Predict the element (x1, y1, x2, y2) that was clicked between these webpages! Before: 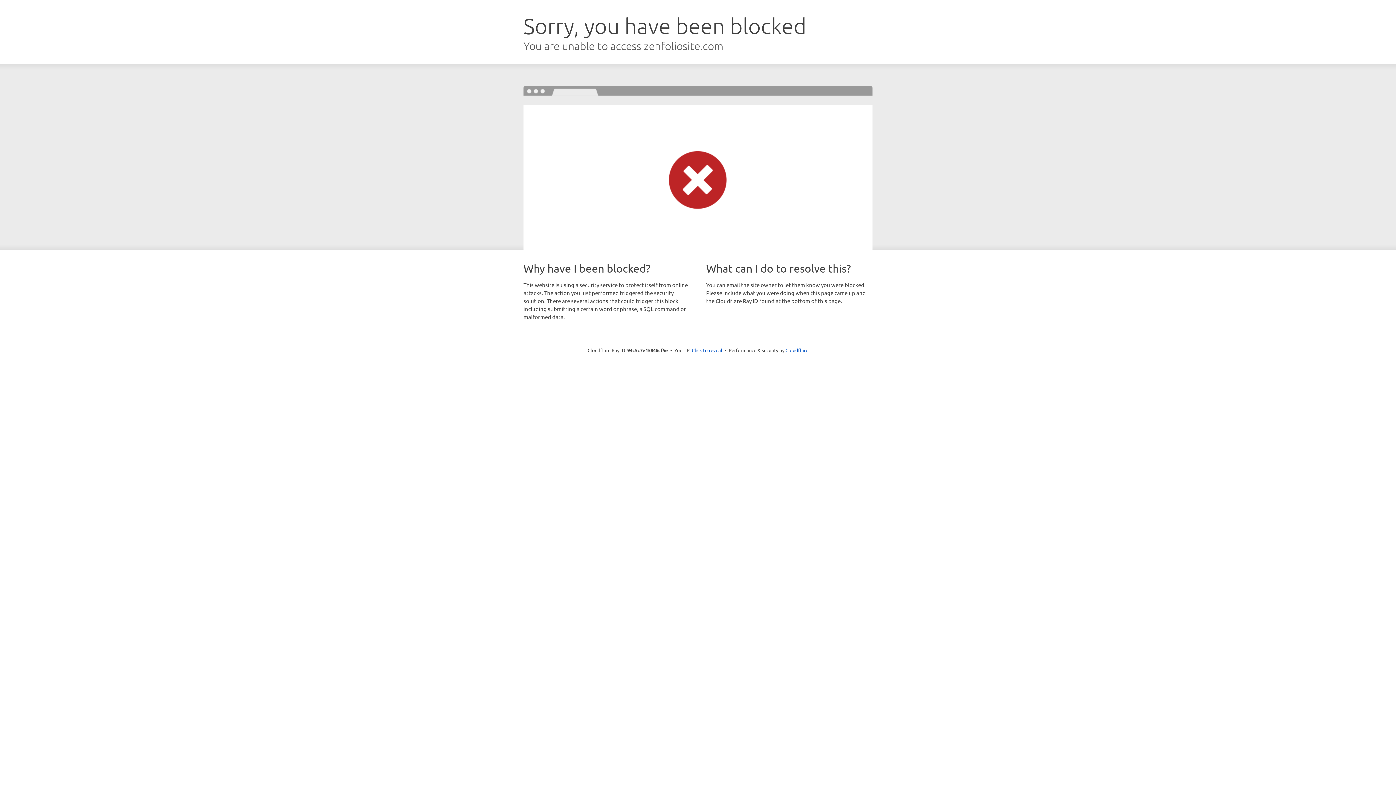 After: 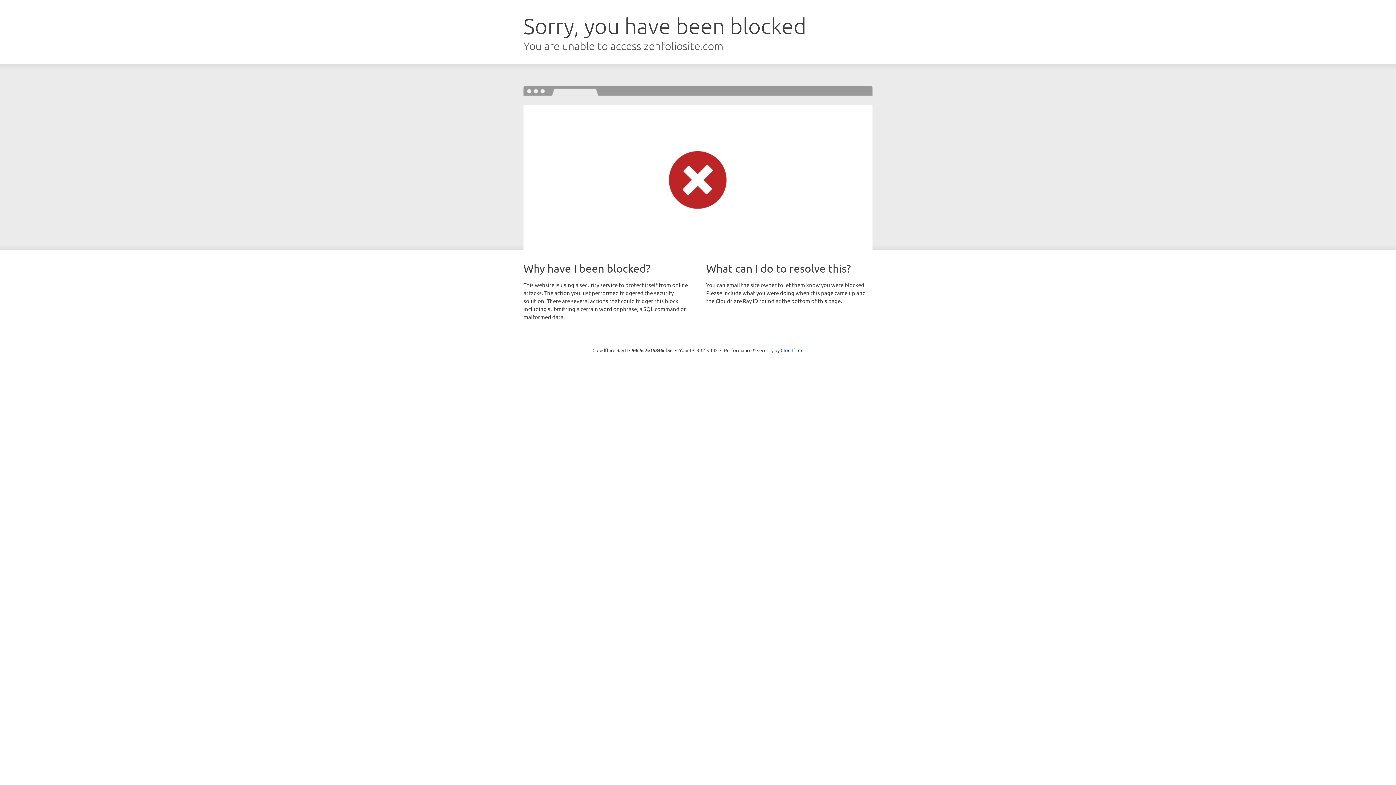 Action: label: Click to reveal bbox: (692, 346, 722, 353)